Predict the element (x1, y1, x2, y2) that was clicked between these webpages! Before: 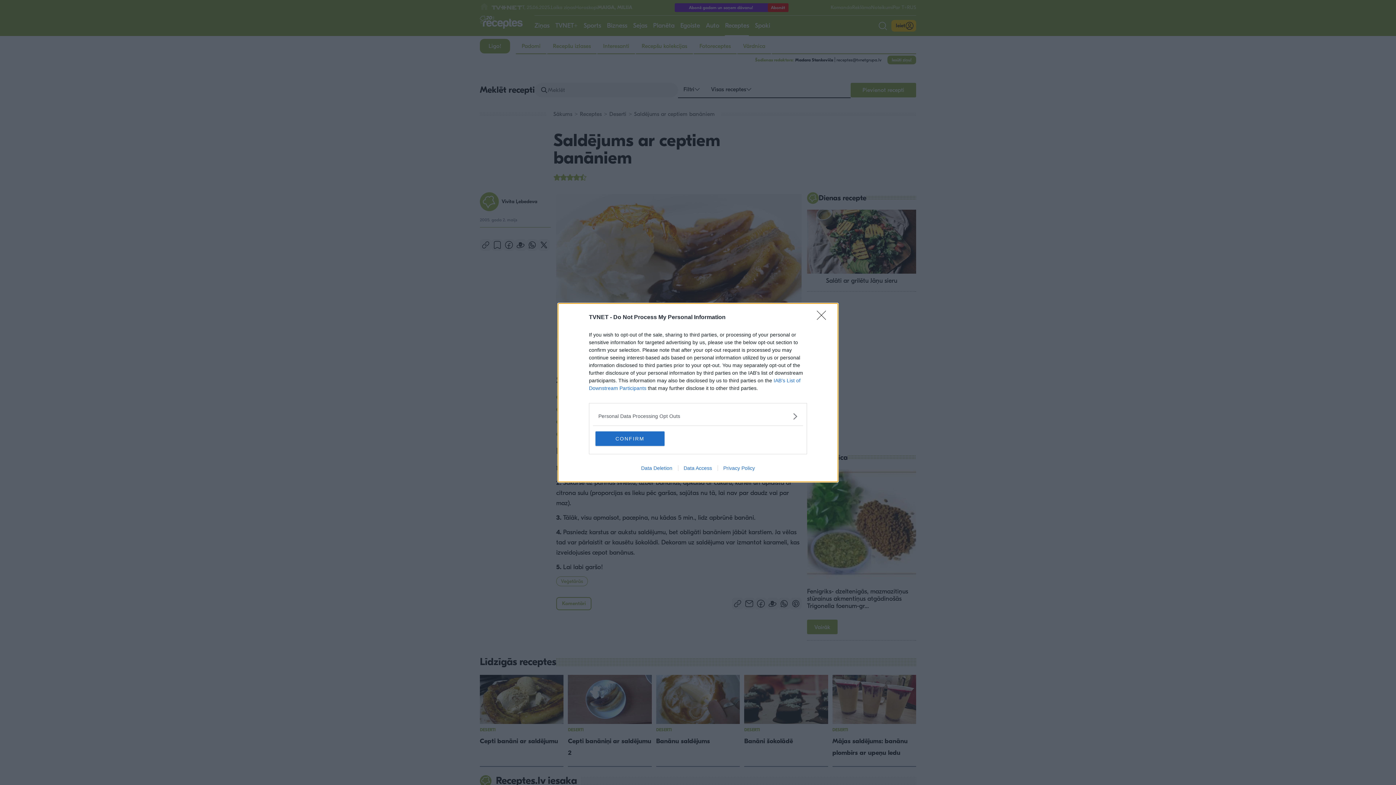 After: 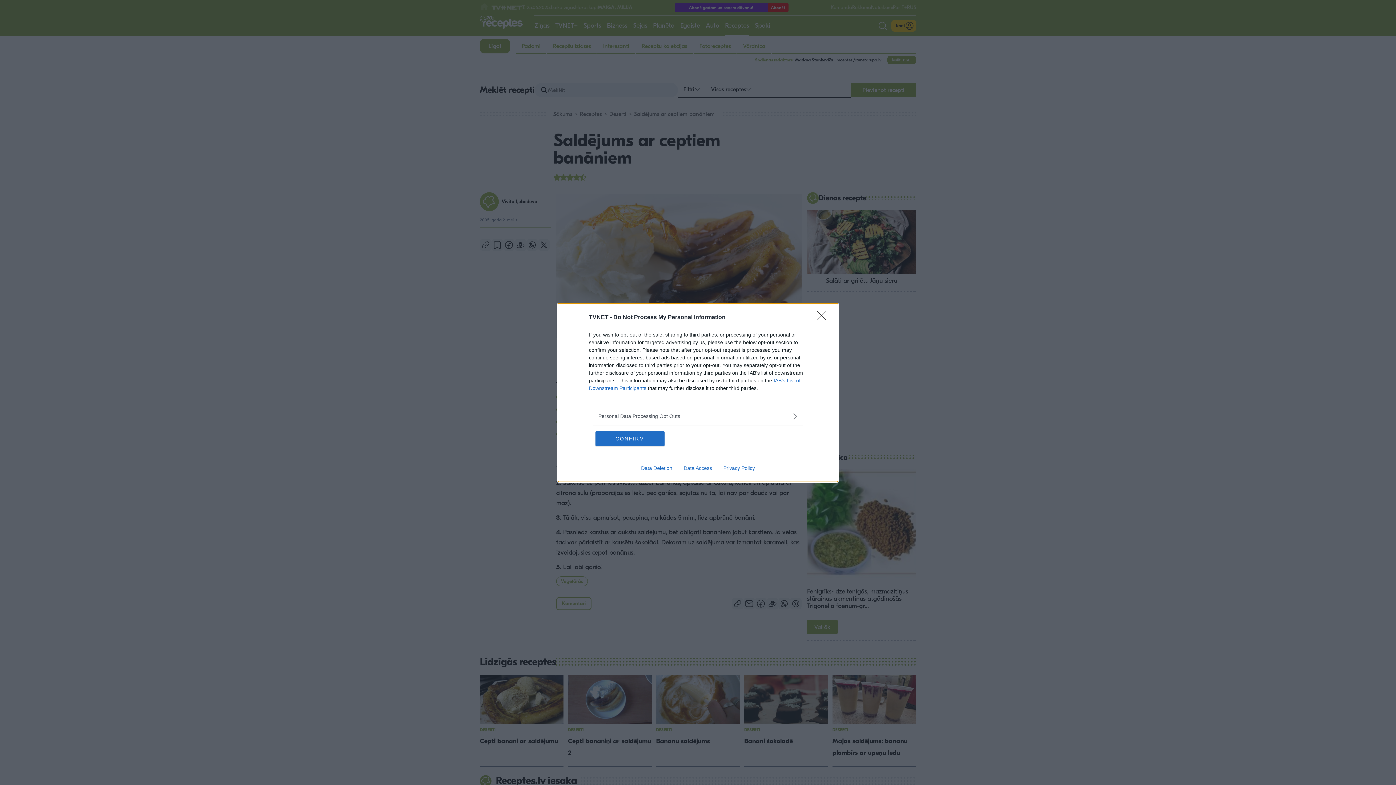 Action: bbox: (635, 465, 678, 471) label: Data Deletion